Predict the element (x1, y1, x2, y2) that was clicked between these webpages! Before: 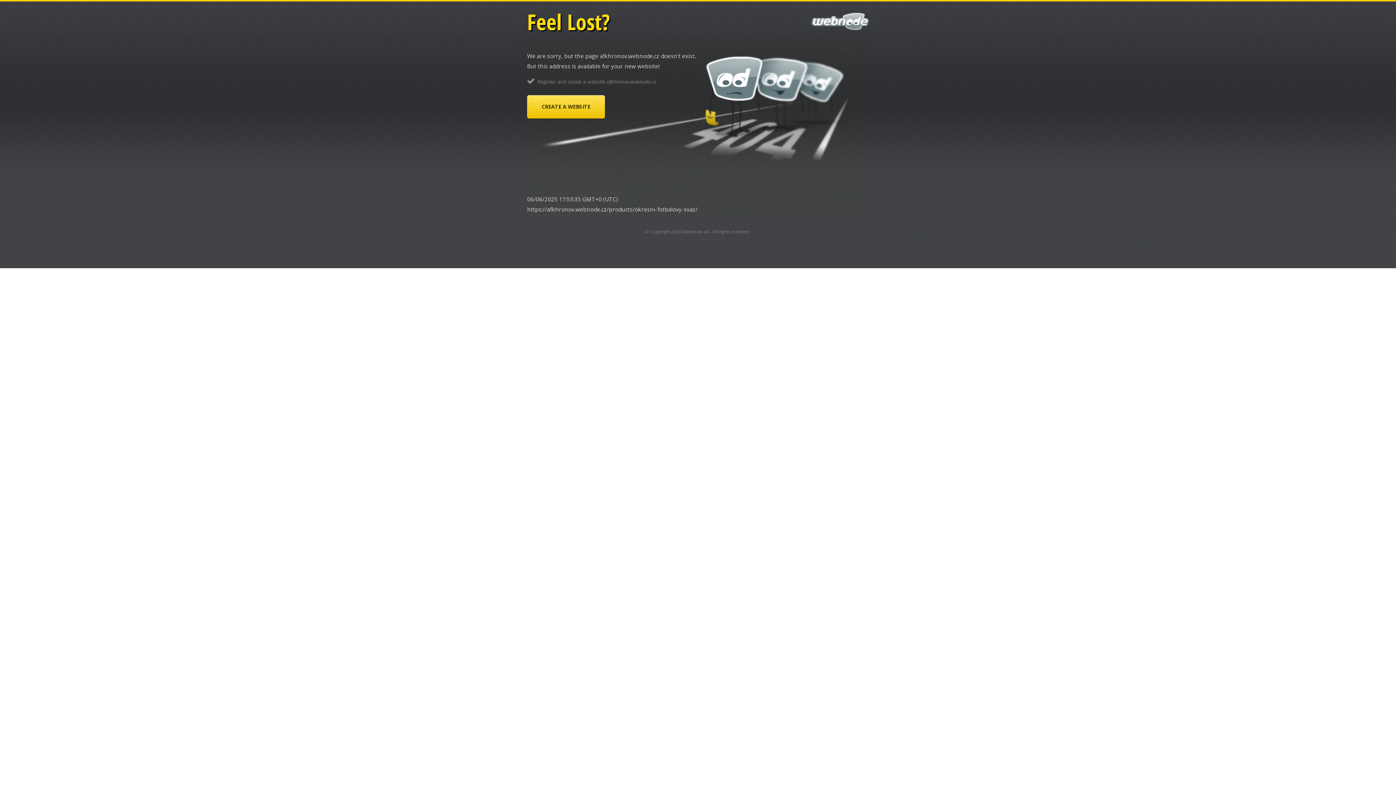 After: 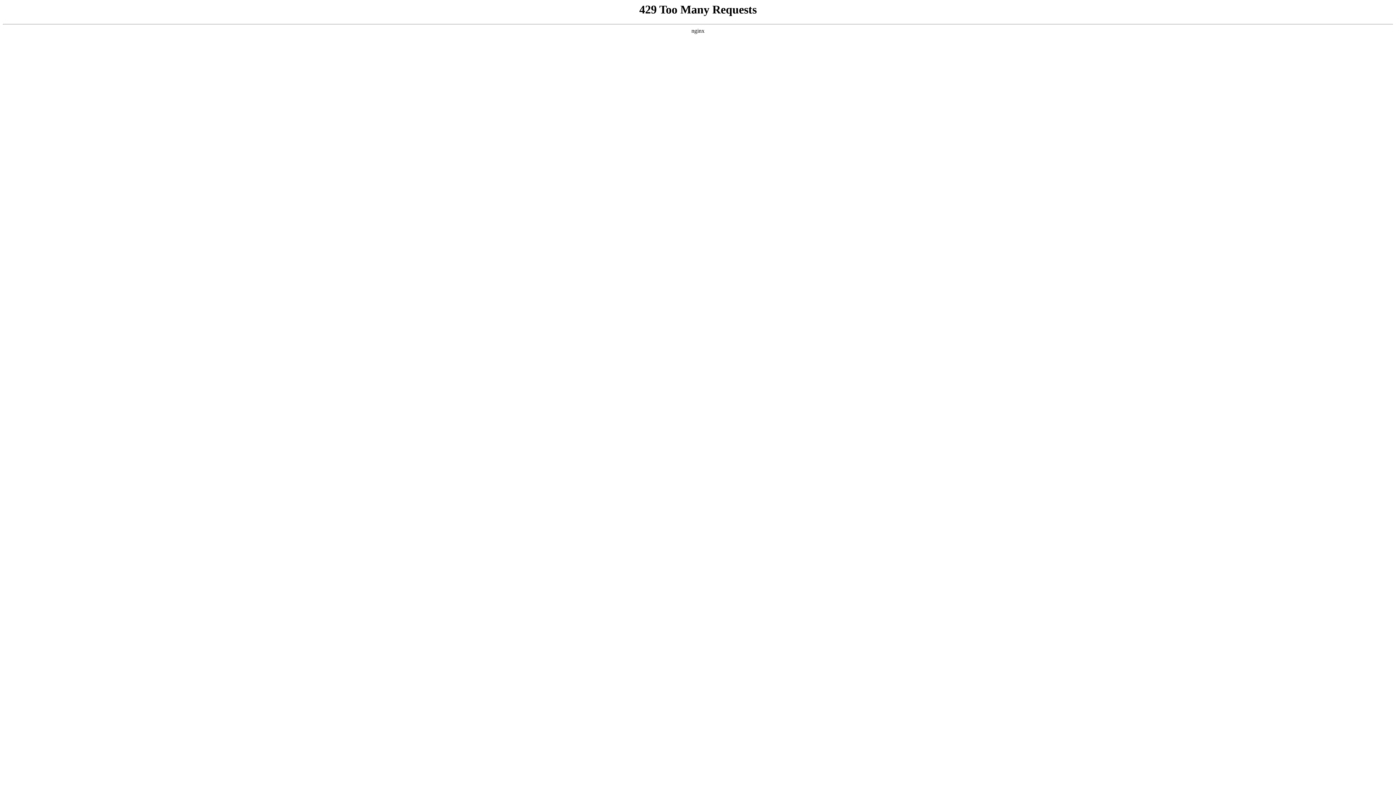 Action: bbox: (682, 228, 710, 234) label: Webnode AG